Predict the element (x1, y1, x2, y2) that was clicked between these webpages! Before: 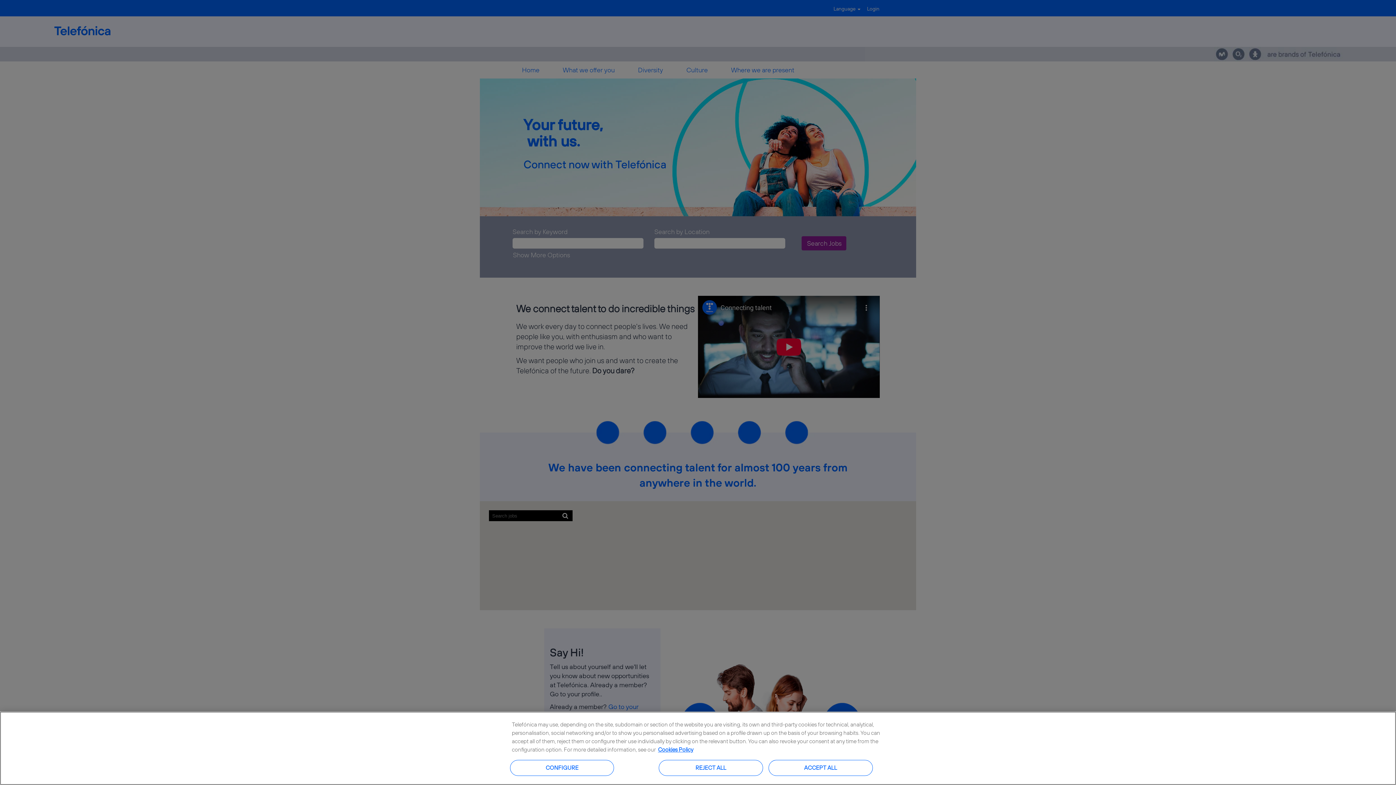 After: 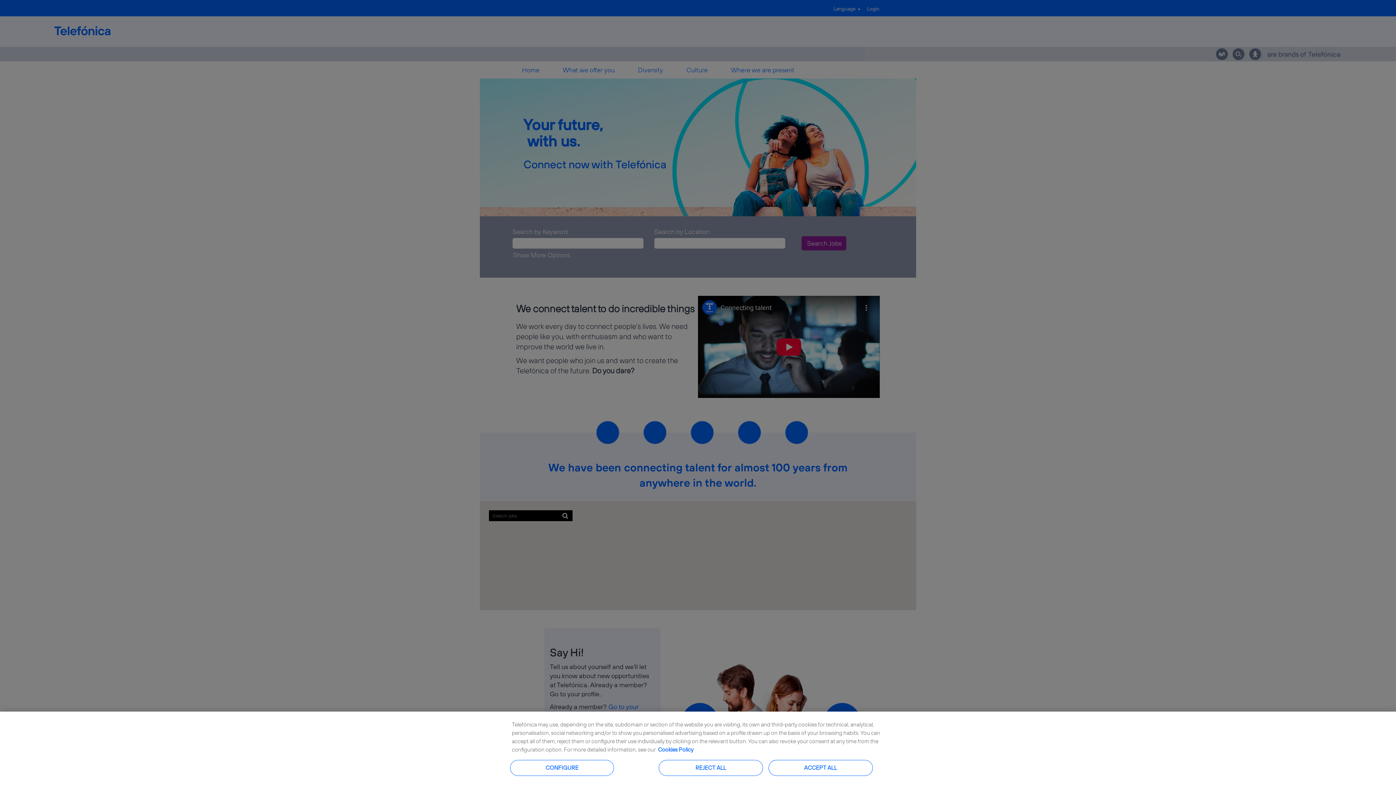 Action: label: More information about your privacy, opens in a new tab bbox: (657, 746, 693, 753)